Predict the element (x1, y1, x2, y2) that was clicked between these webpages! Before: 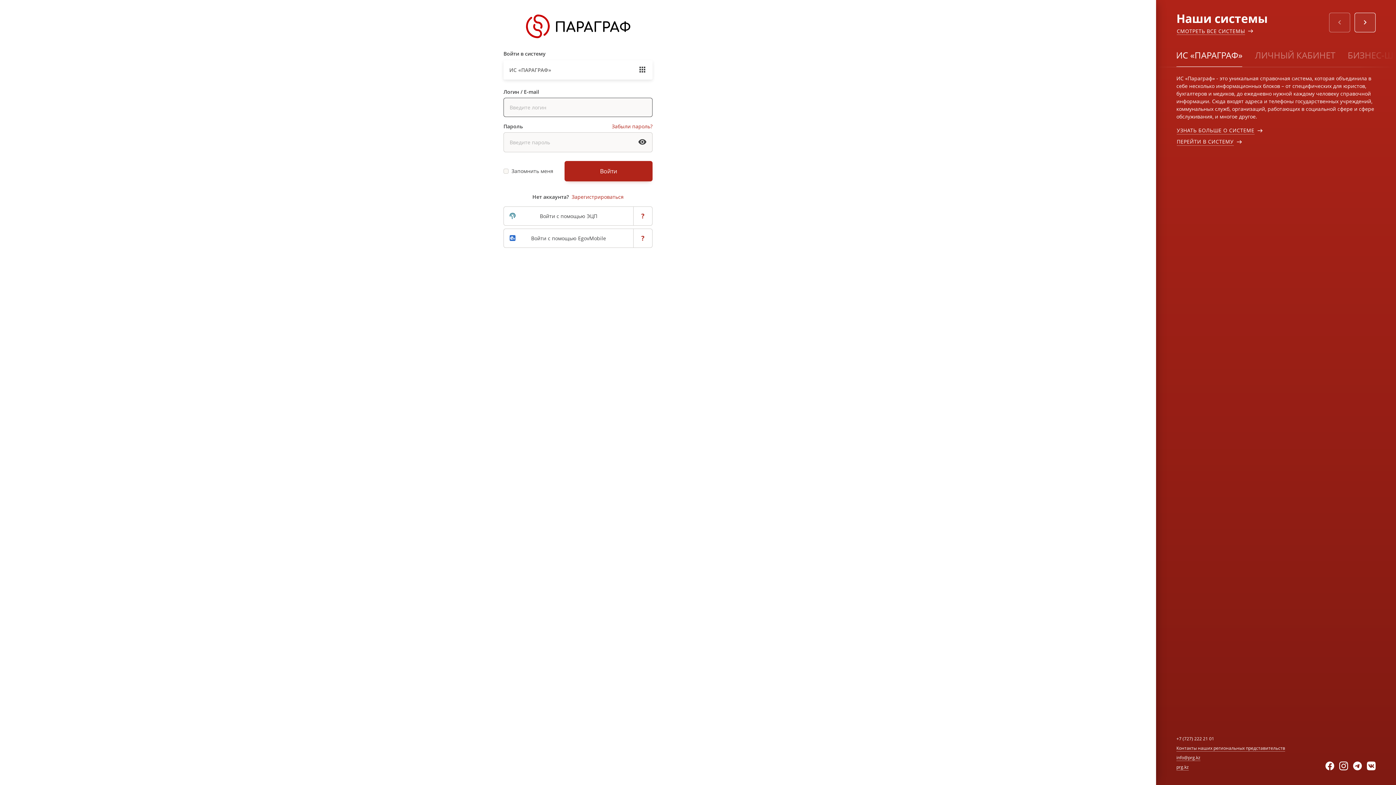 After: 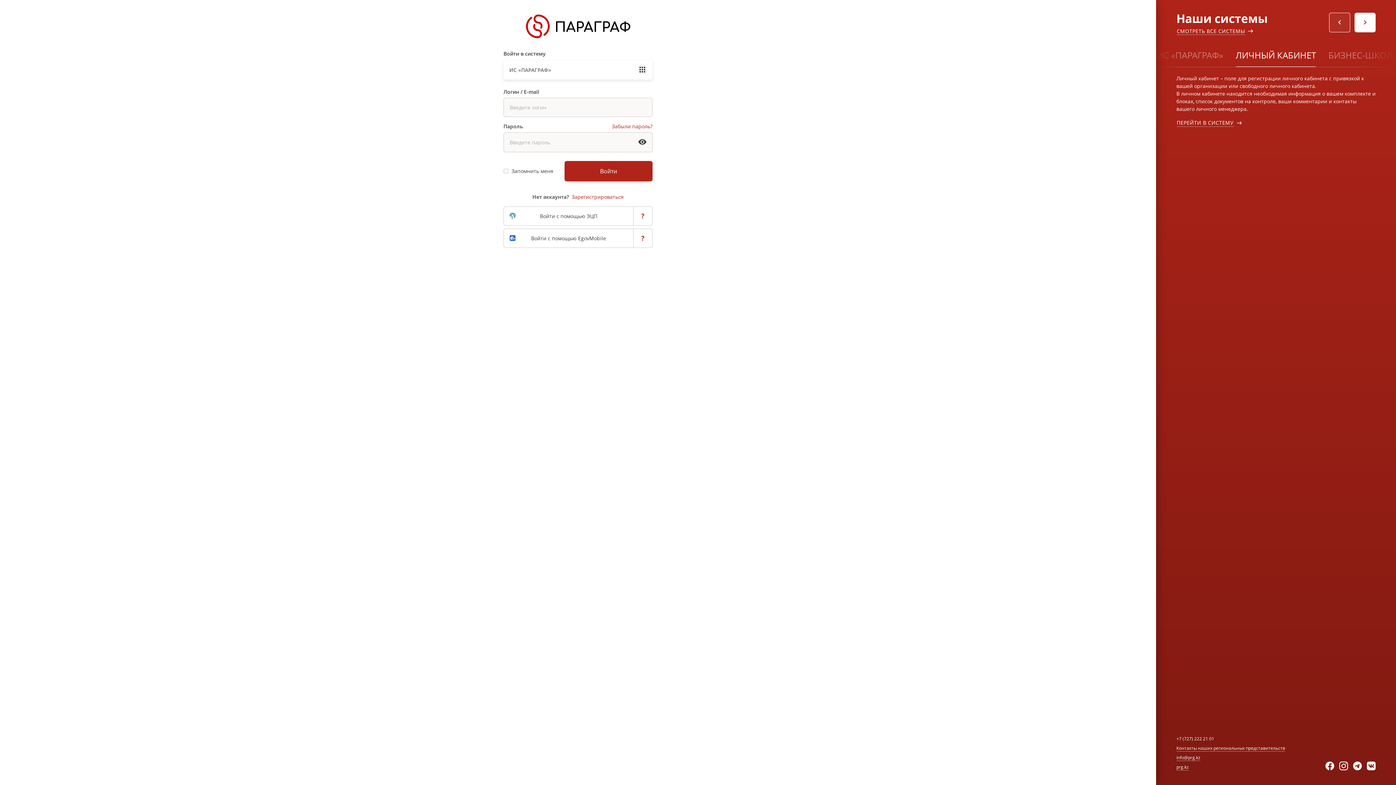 Action: bbox: (1354, 12, 1376, 32)